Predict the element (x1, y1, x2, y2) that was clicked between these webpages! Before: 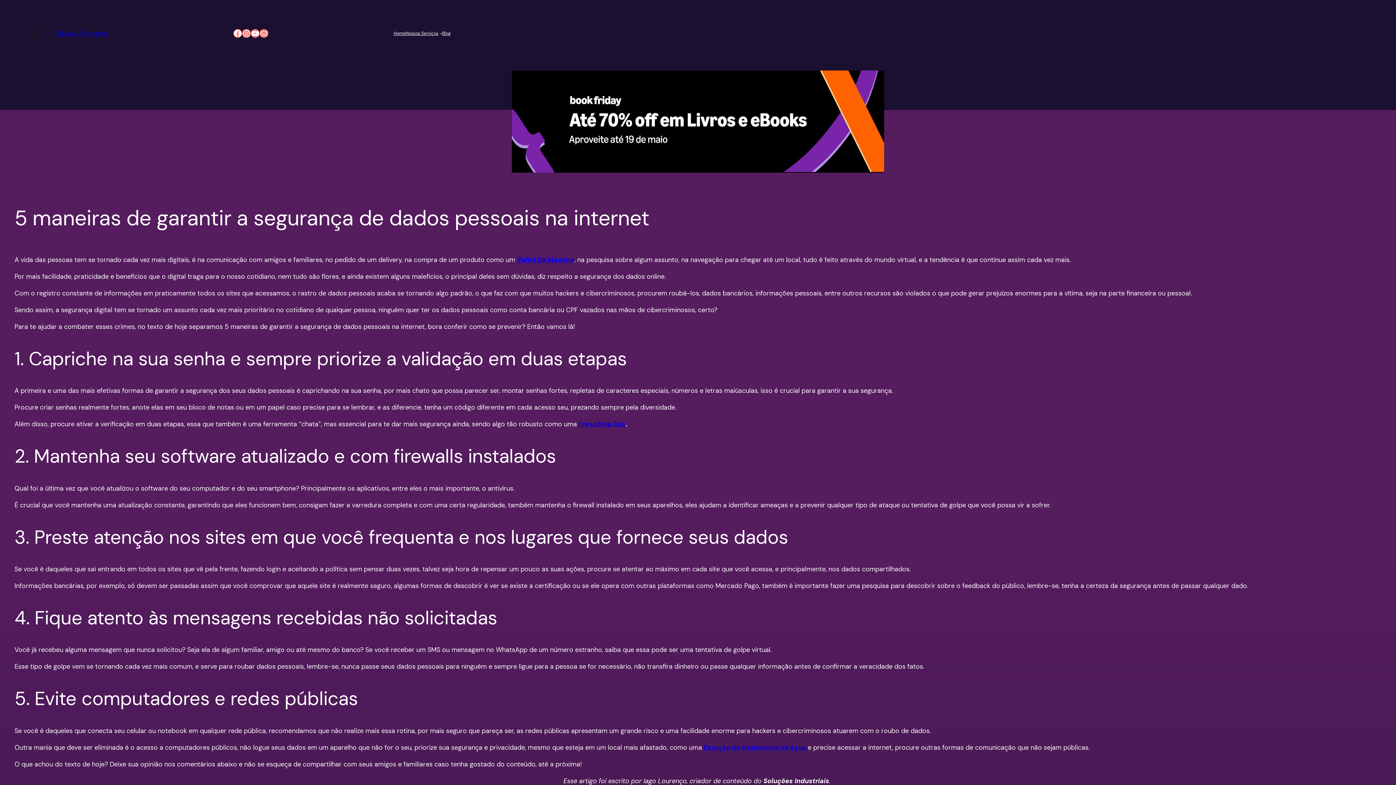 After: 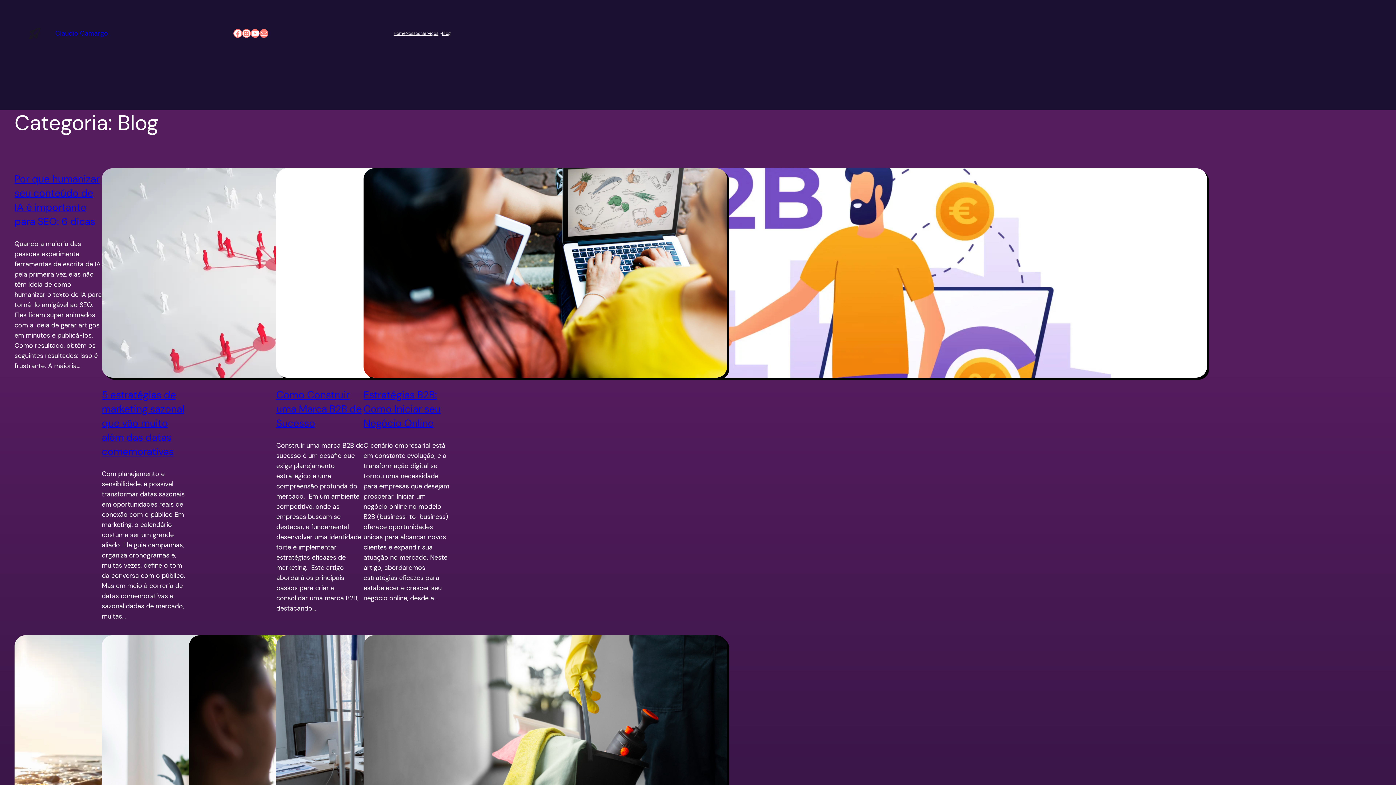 Action: bbox: (442, 30, 450, 36) label: Blog